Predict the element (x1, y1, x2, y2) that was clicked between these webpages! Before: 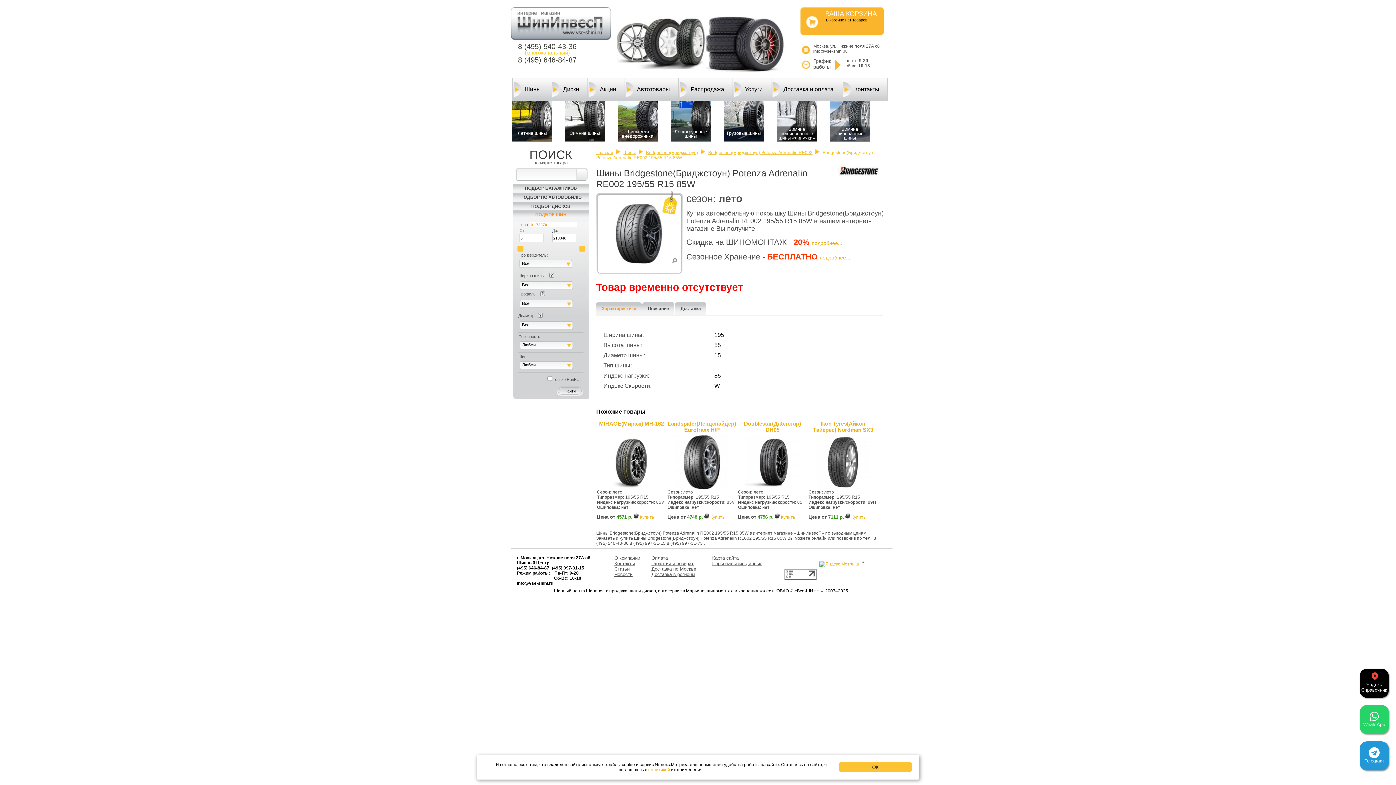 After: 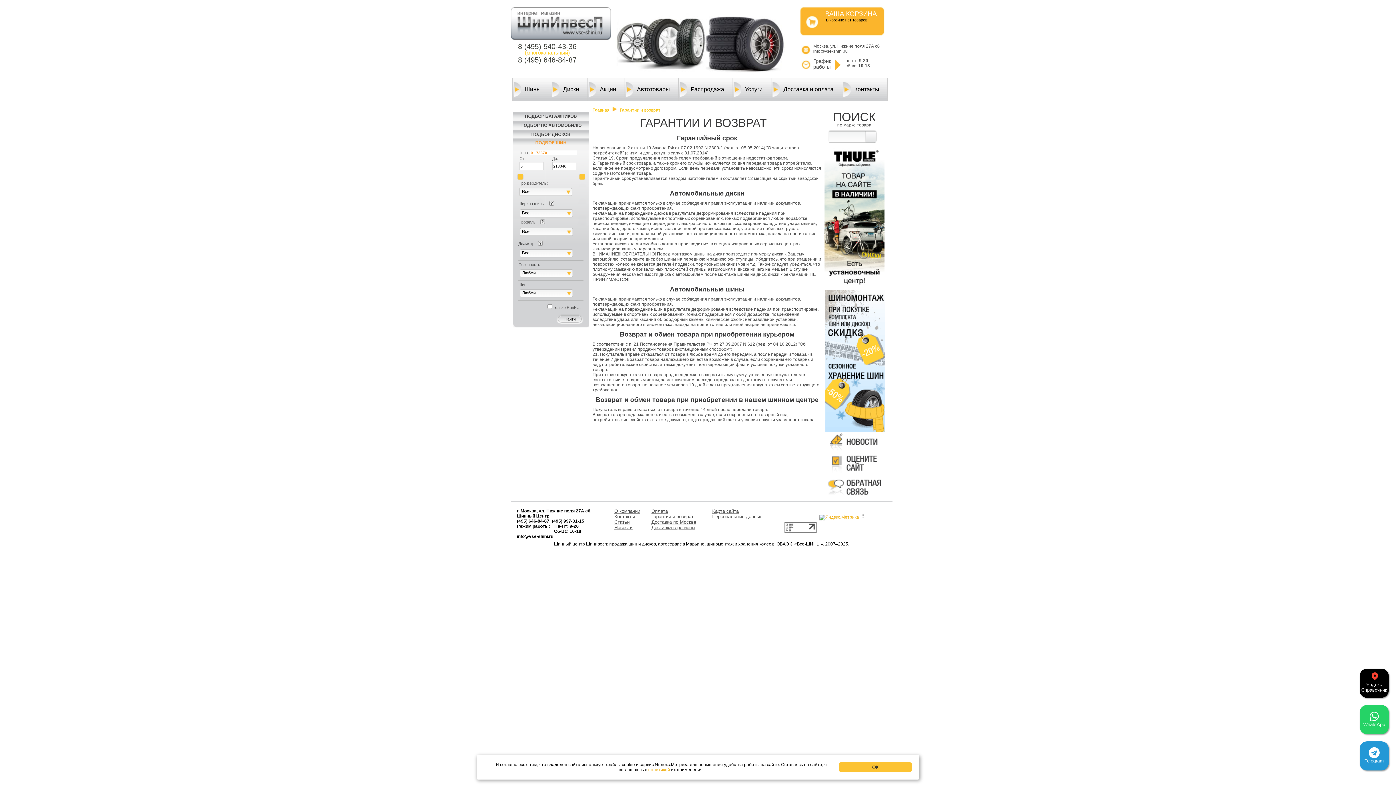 Action: label: Гарантии и возврат bbox: (651, 561, 693, 566)